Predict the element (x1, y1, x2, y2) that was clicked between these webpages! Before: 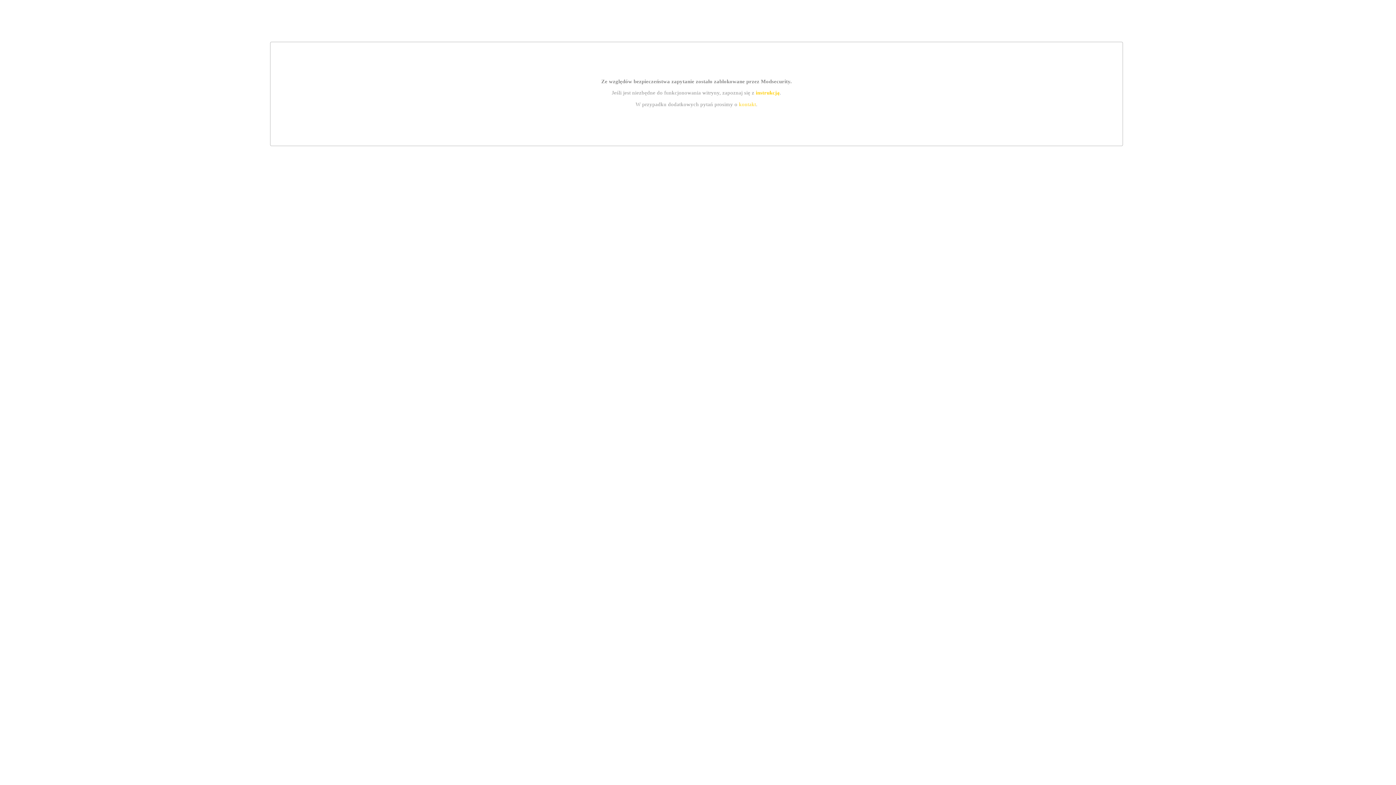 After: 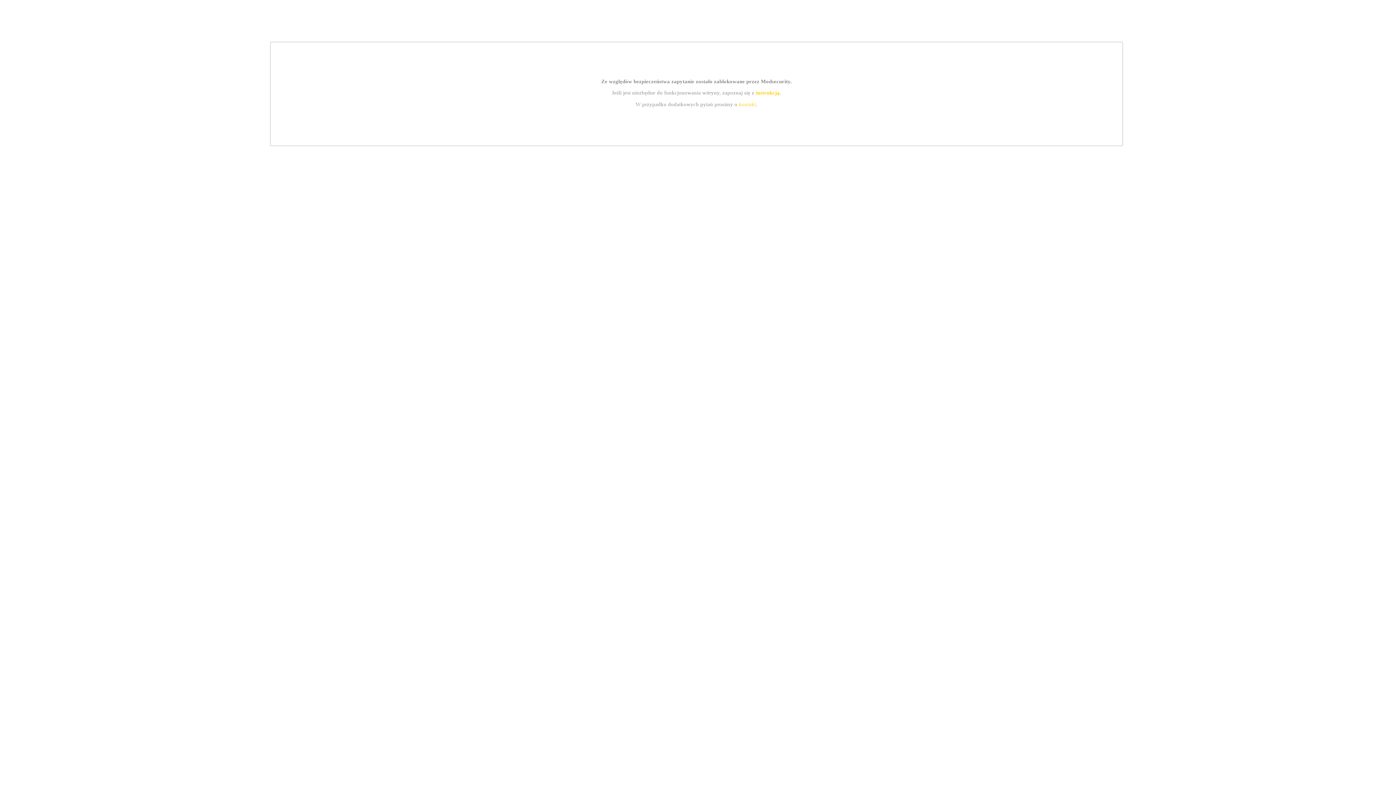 Action: bbox: (739, 101, 756, 107) label: kontakt